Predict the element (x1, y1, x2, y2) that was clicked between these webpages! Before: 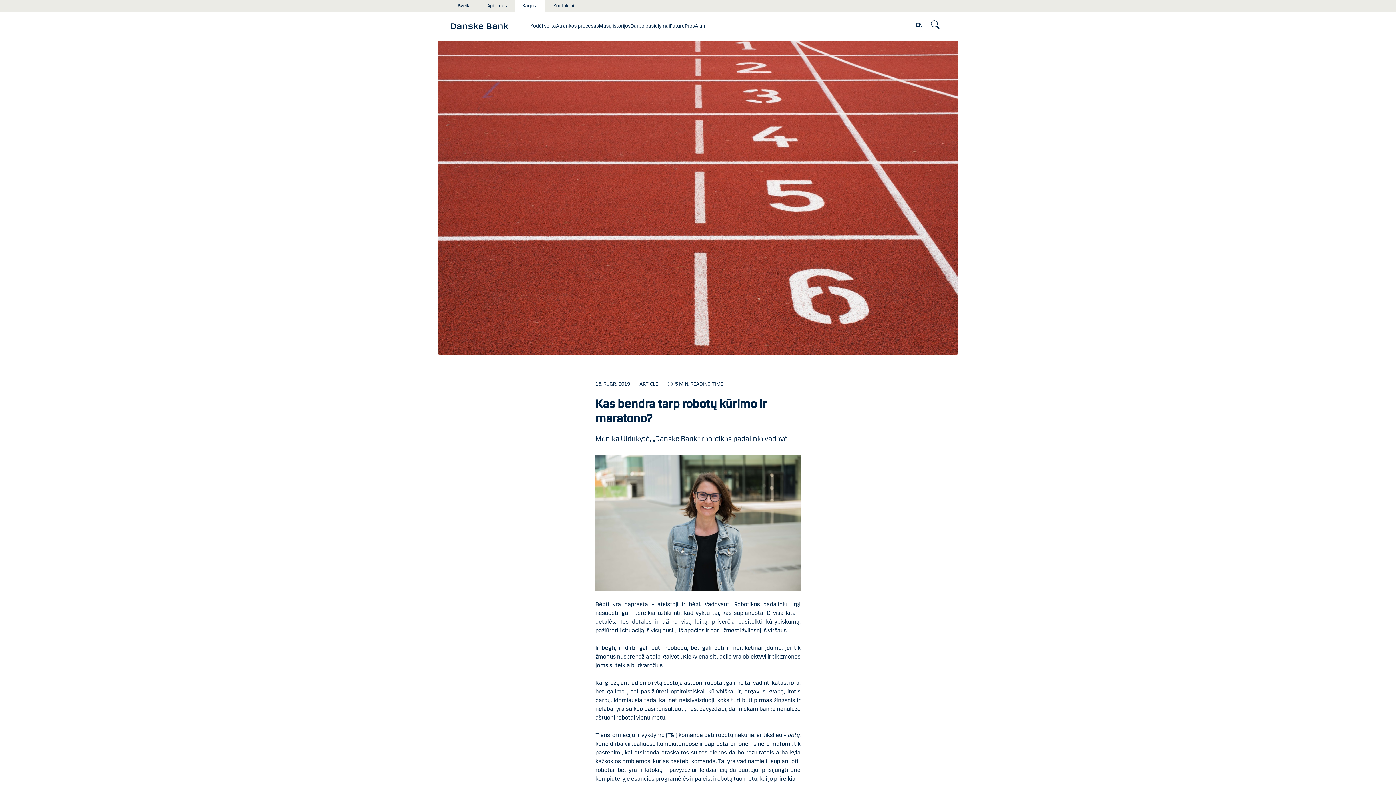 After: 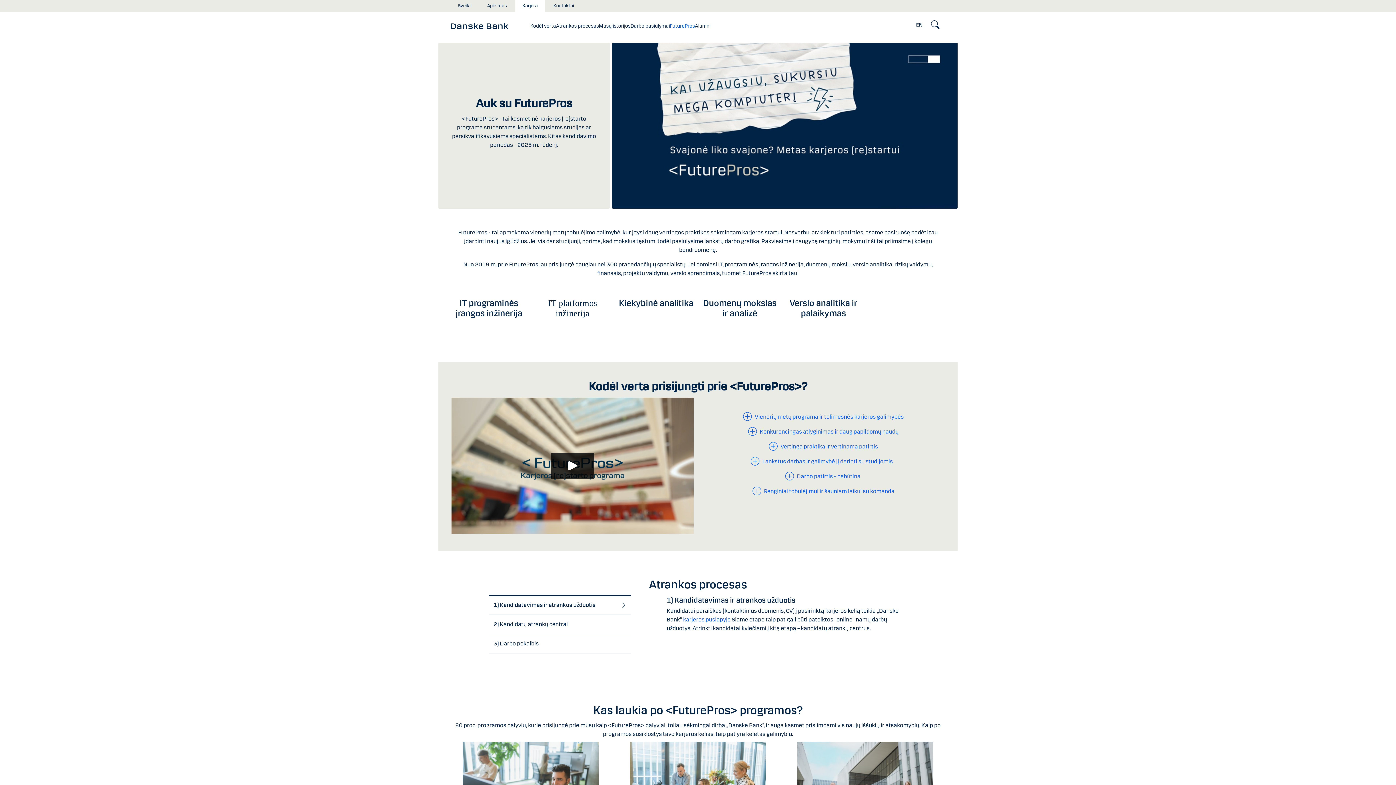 Action: bbox: (670, 22, 695, 29) label: FuturePros